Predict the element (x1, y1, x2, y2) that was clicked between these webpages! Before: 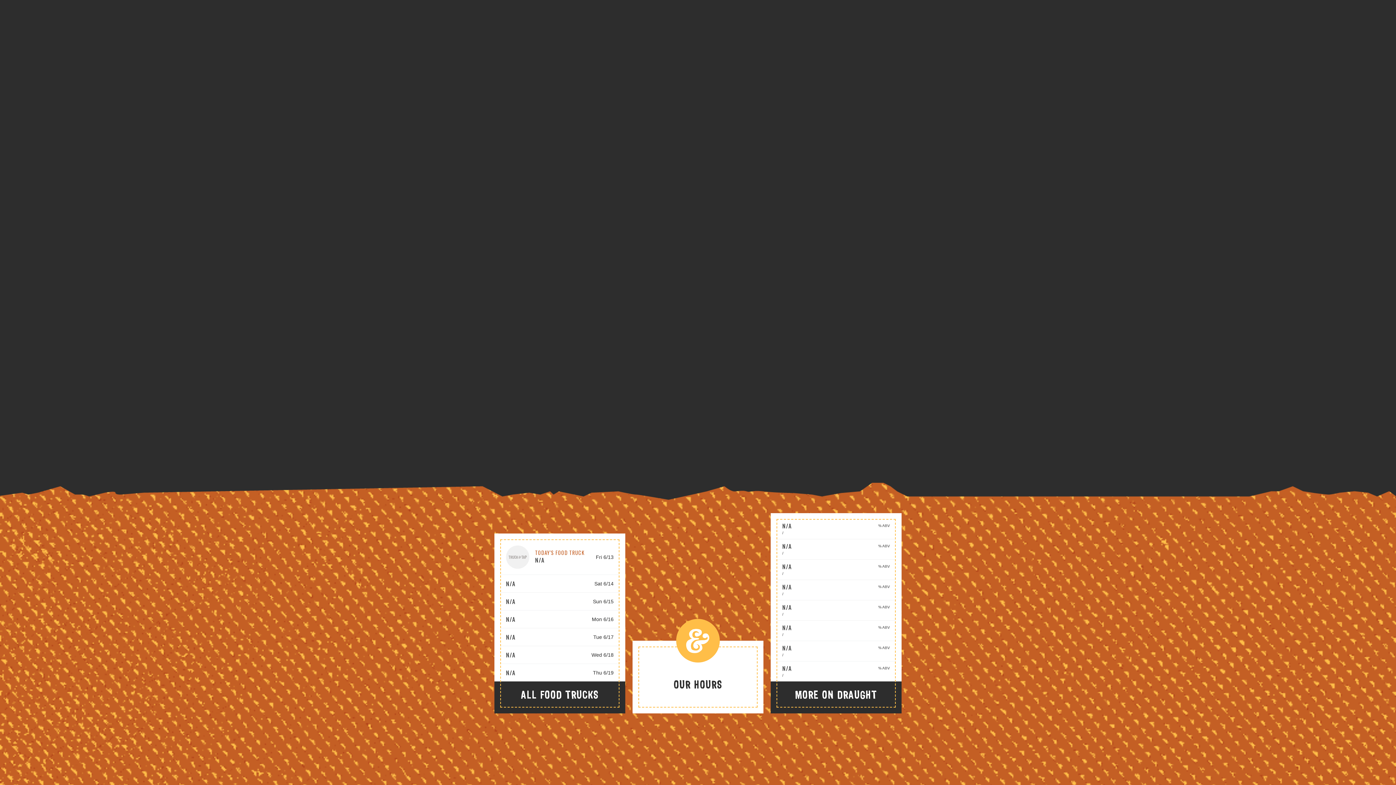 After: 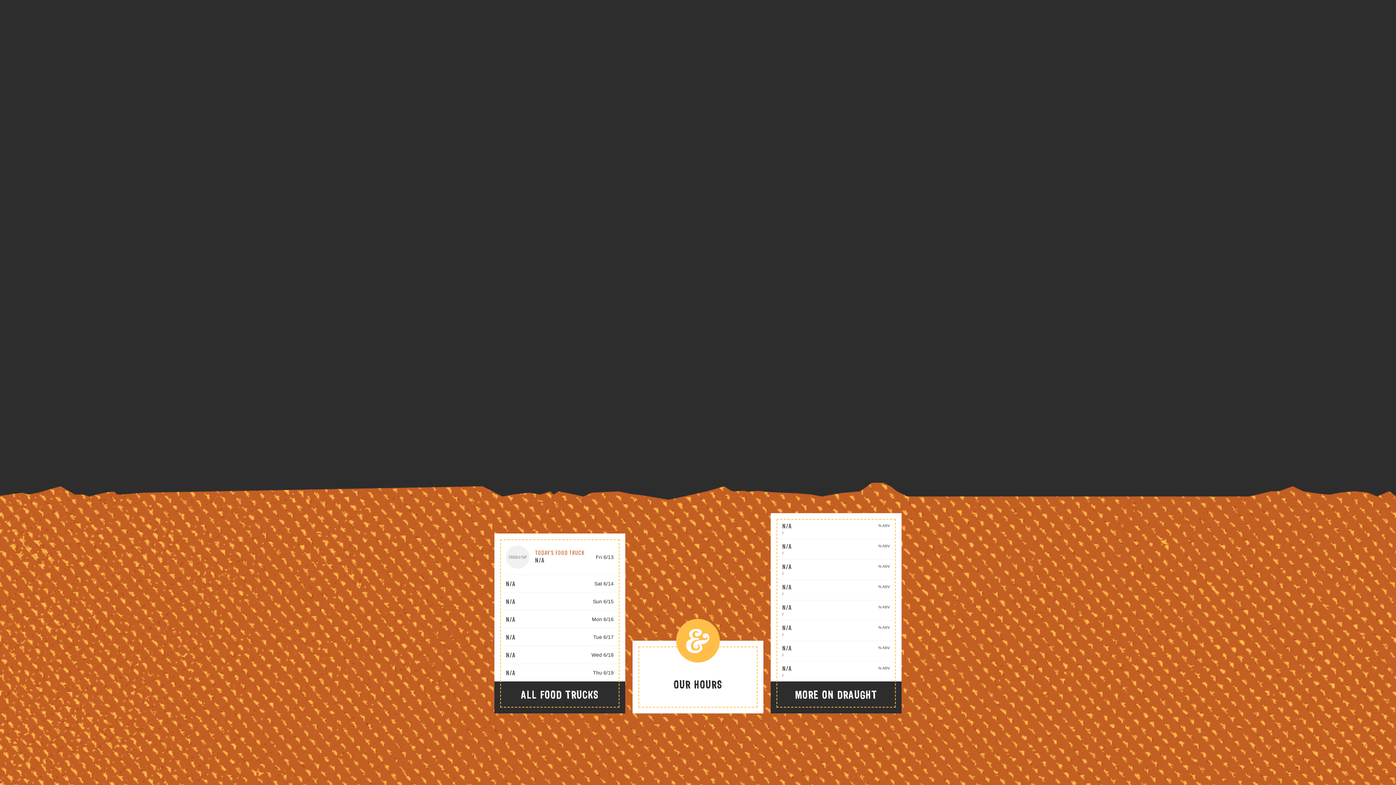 Action: label: More On Draught bbox: (770, 681, 901, 713)